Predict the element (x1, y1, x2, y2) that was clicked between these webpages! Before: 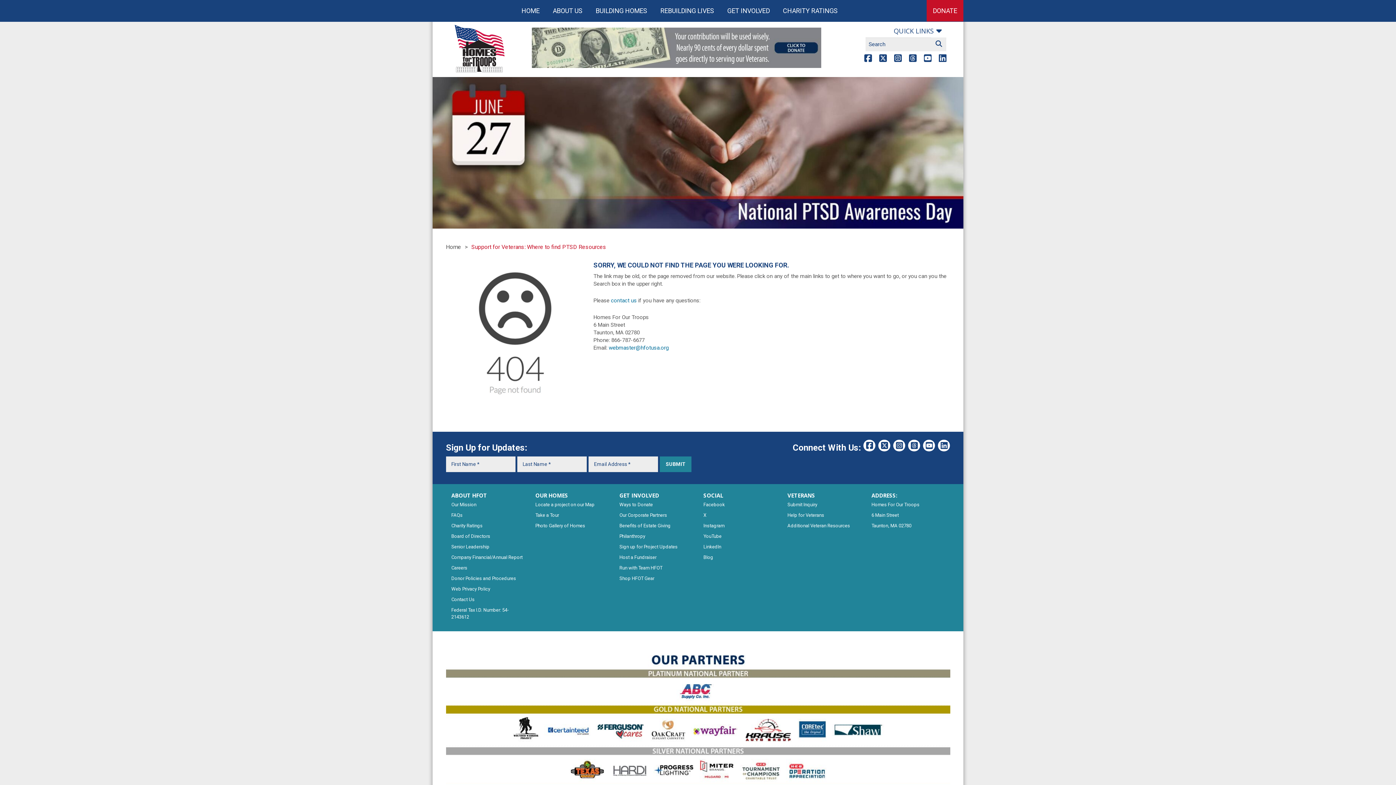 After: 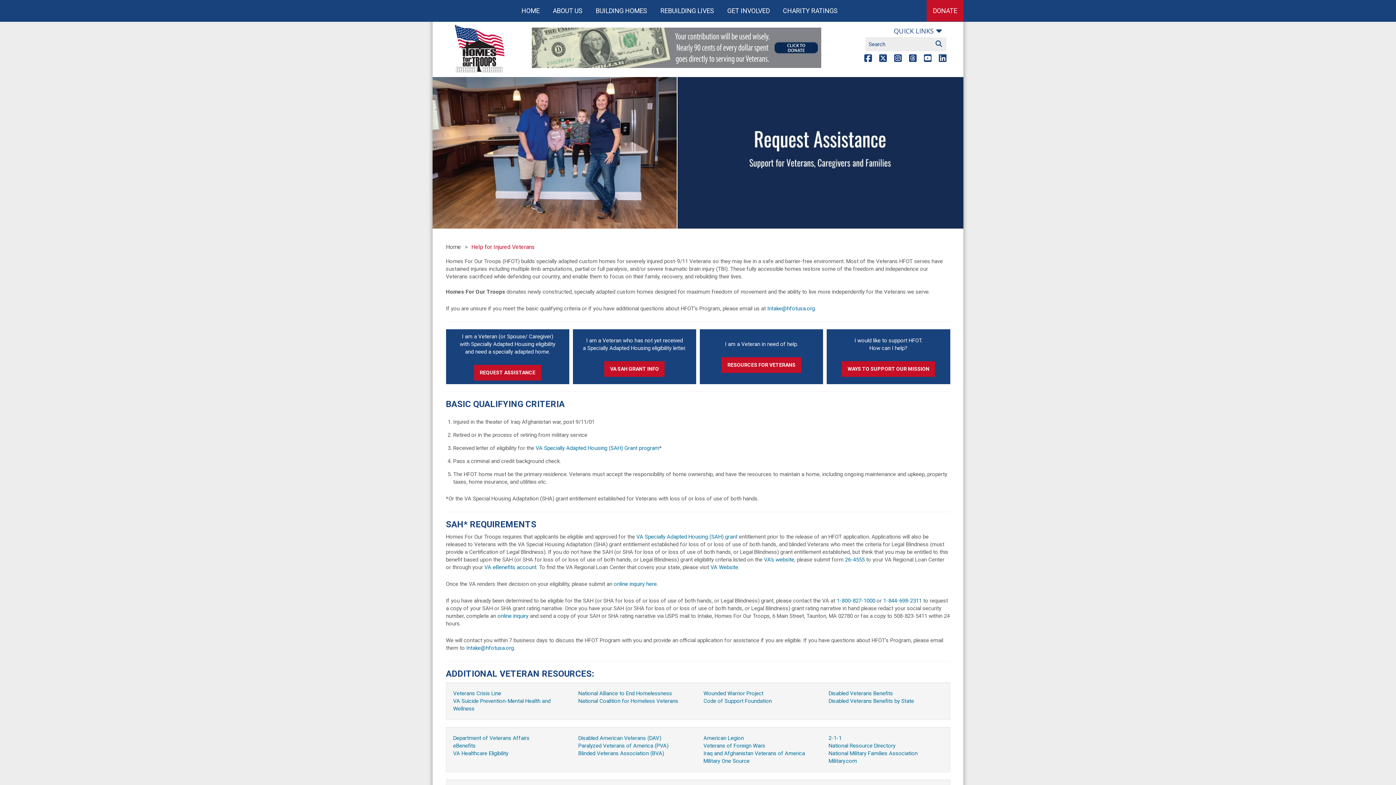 Action: bbox: (787, 492, 815, 499) label: VETERANS